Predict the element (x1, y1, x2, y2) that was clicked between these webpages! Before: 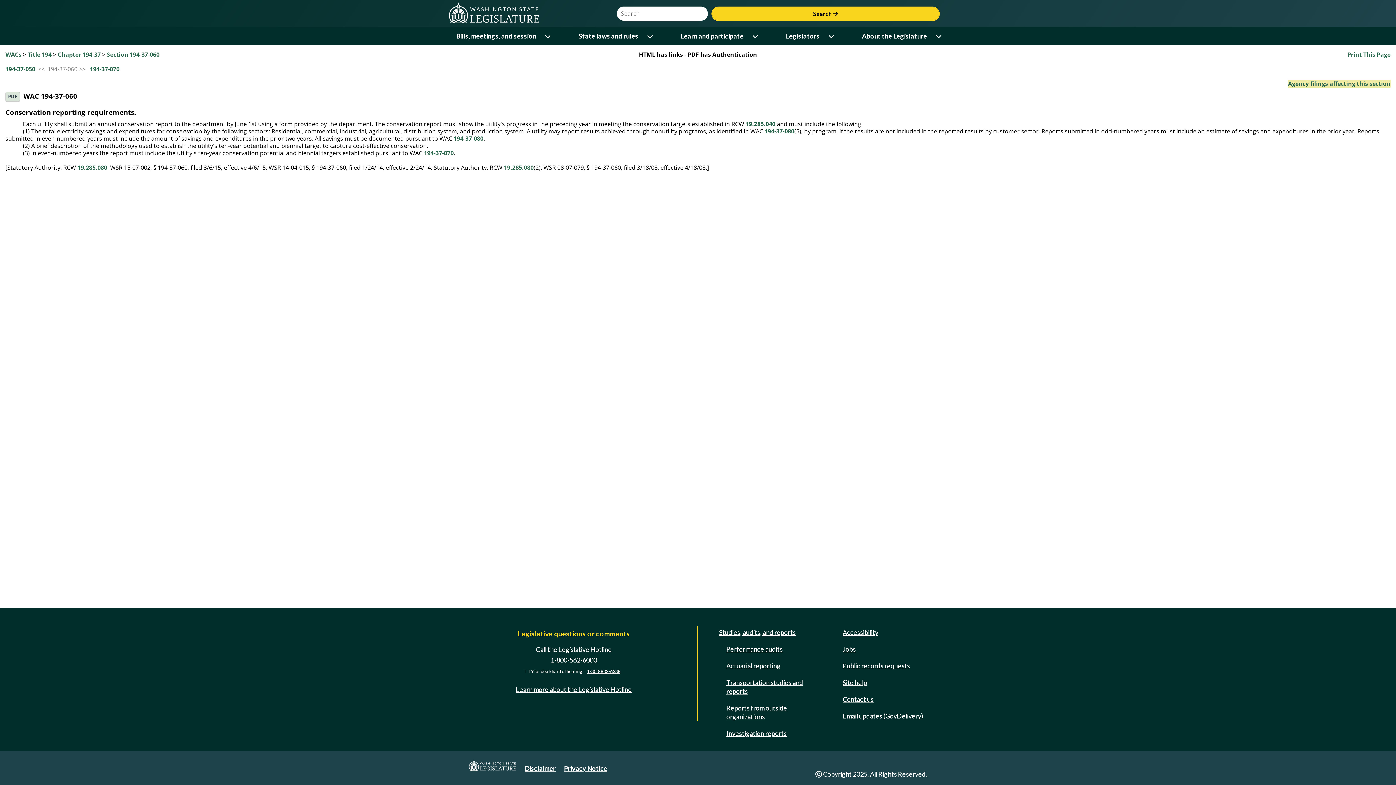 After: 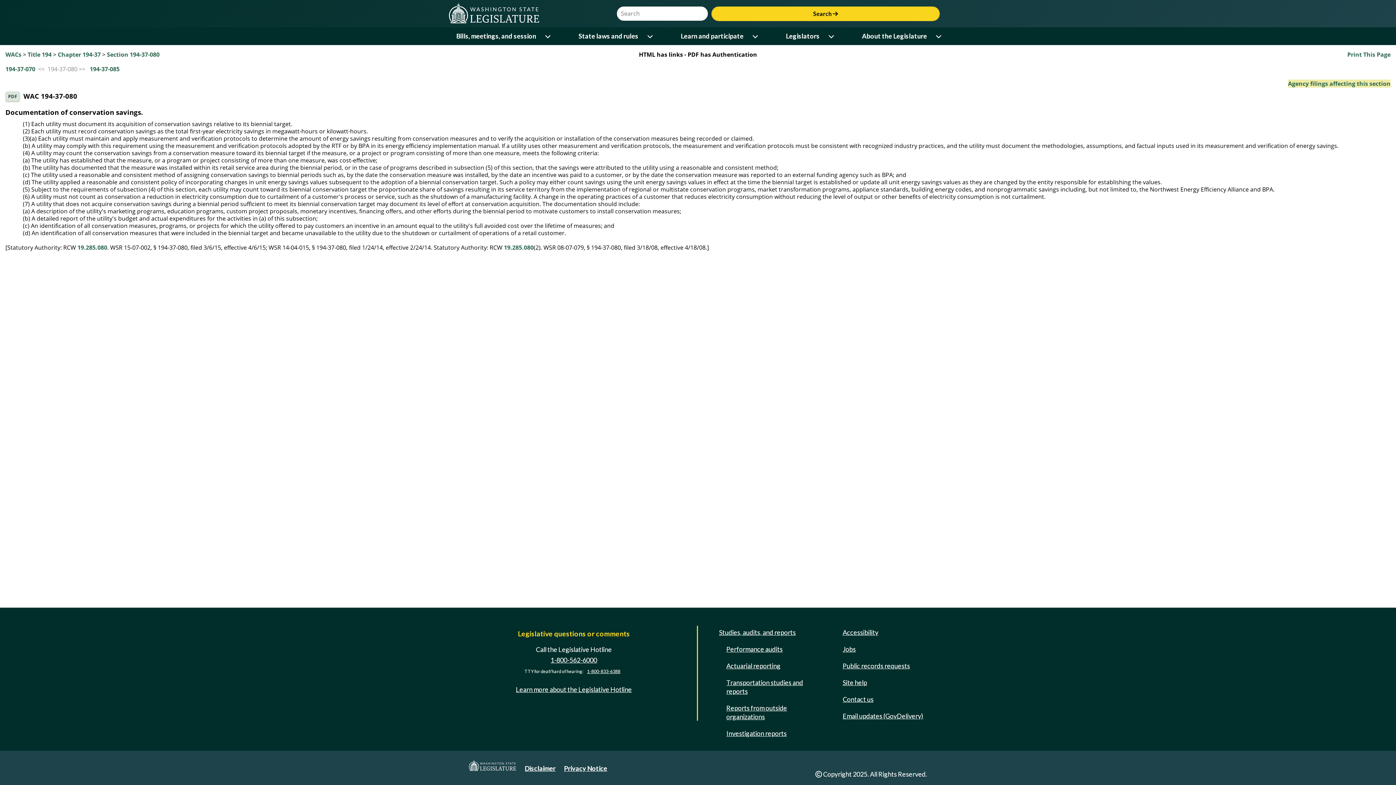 Action: bbox: (764, 127, 794, 135) label: 194-37-080